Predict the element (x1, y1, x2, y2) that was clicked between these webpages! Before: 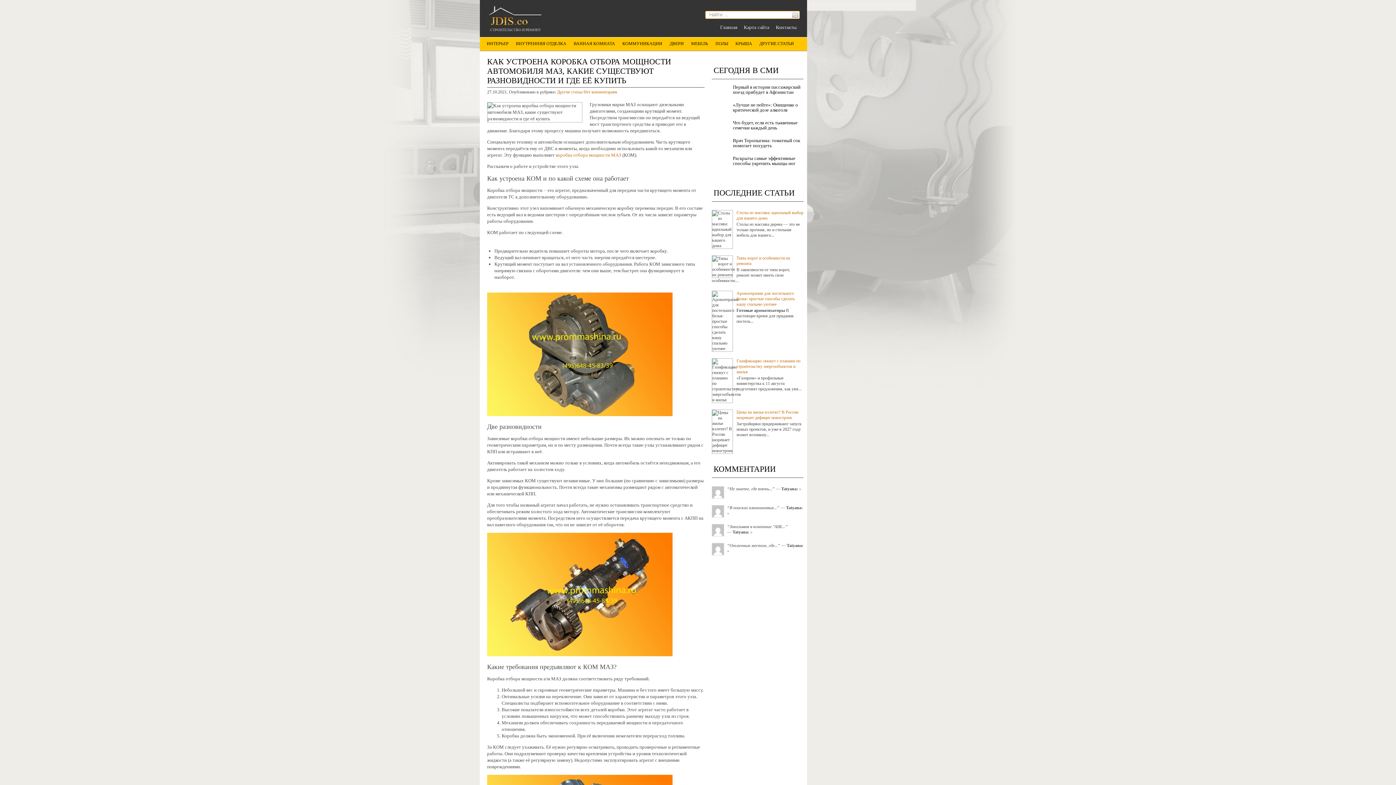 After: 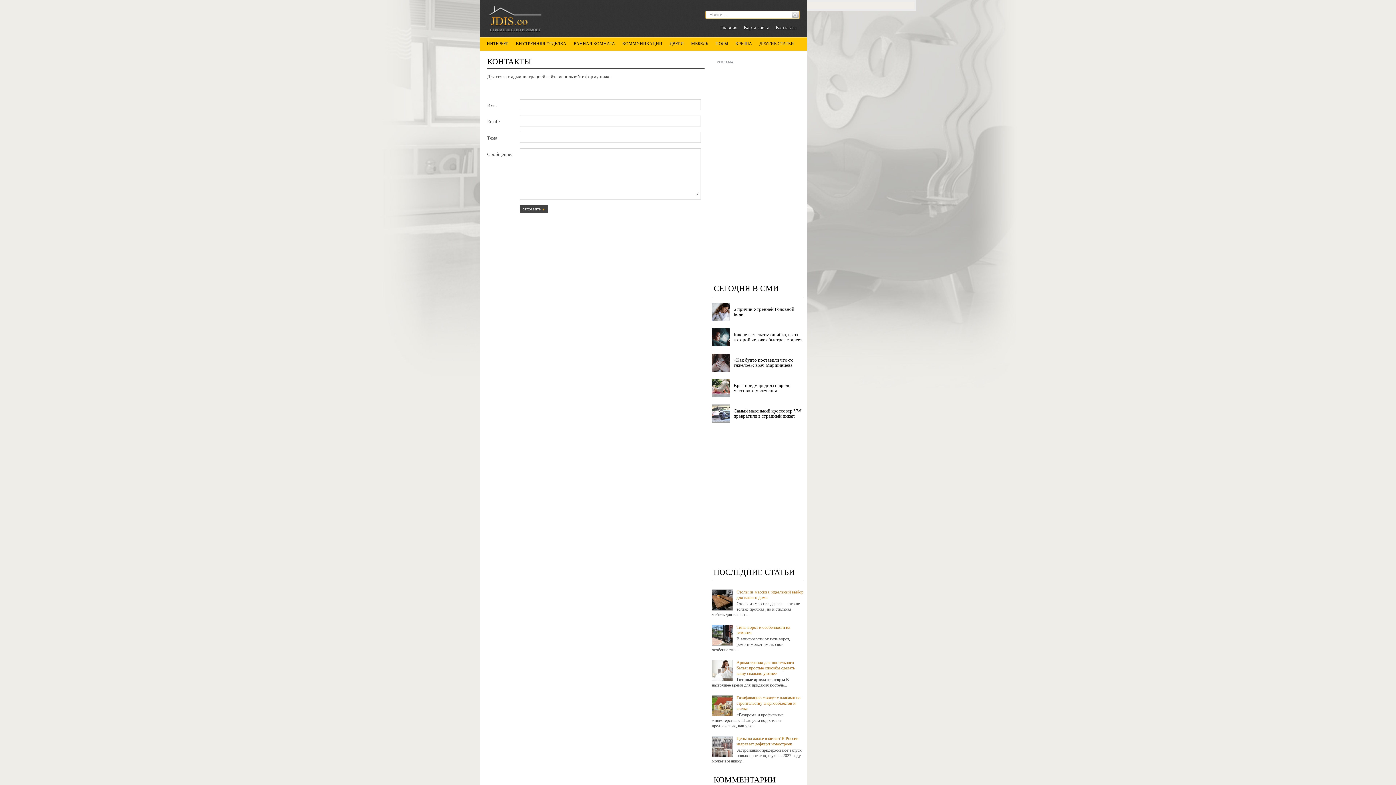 Action: label: Контакты bbox: (772, 18, 800, 36)